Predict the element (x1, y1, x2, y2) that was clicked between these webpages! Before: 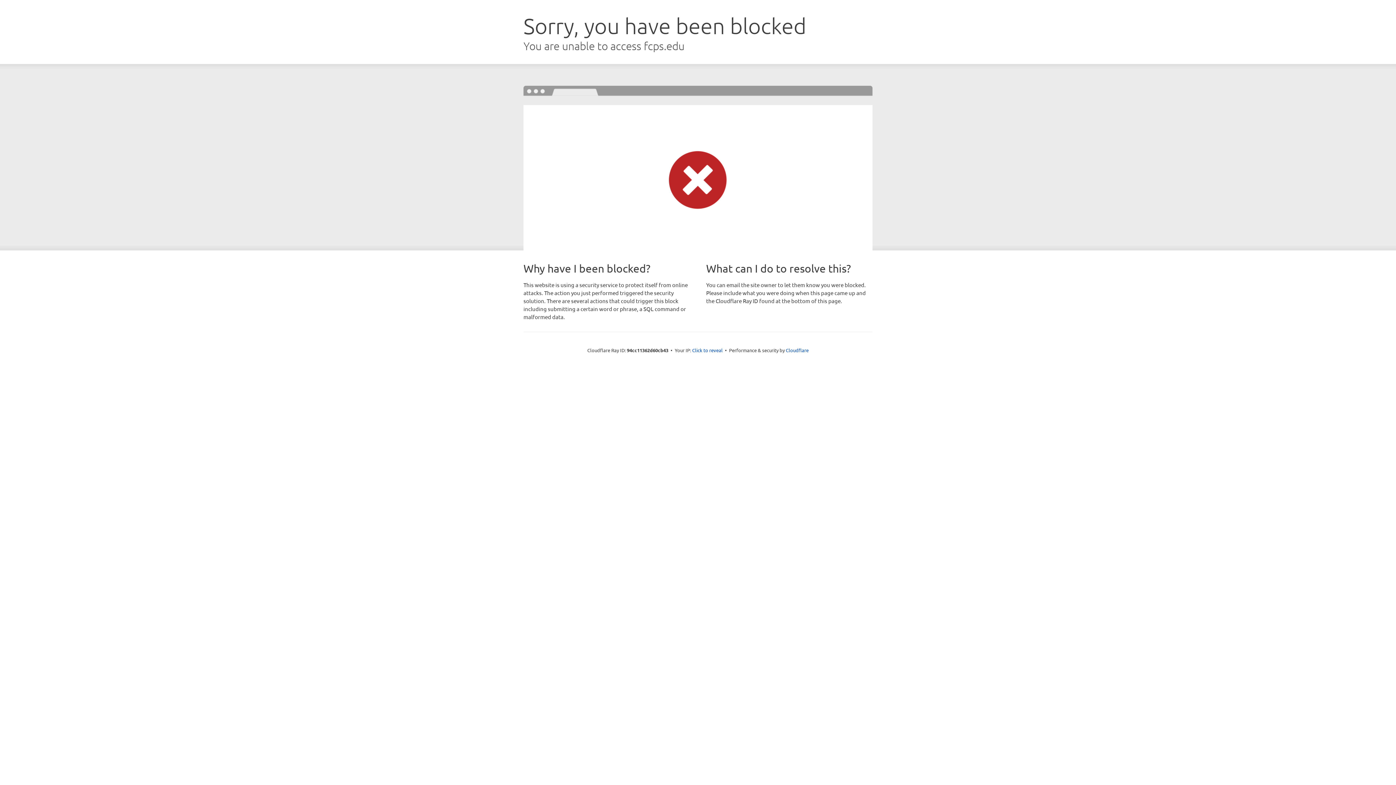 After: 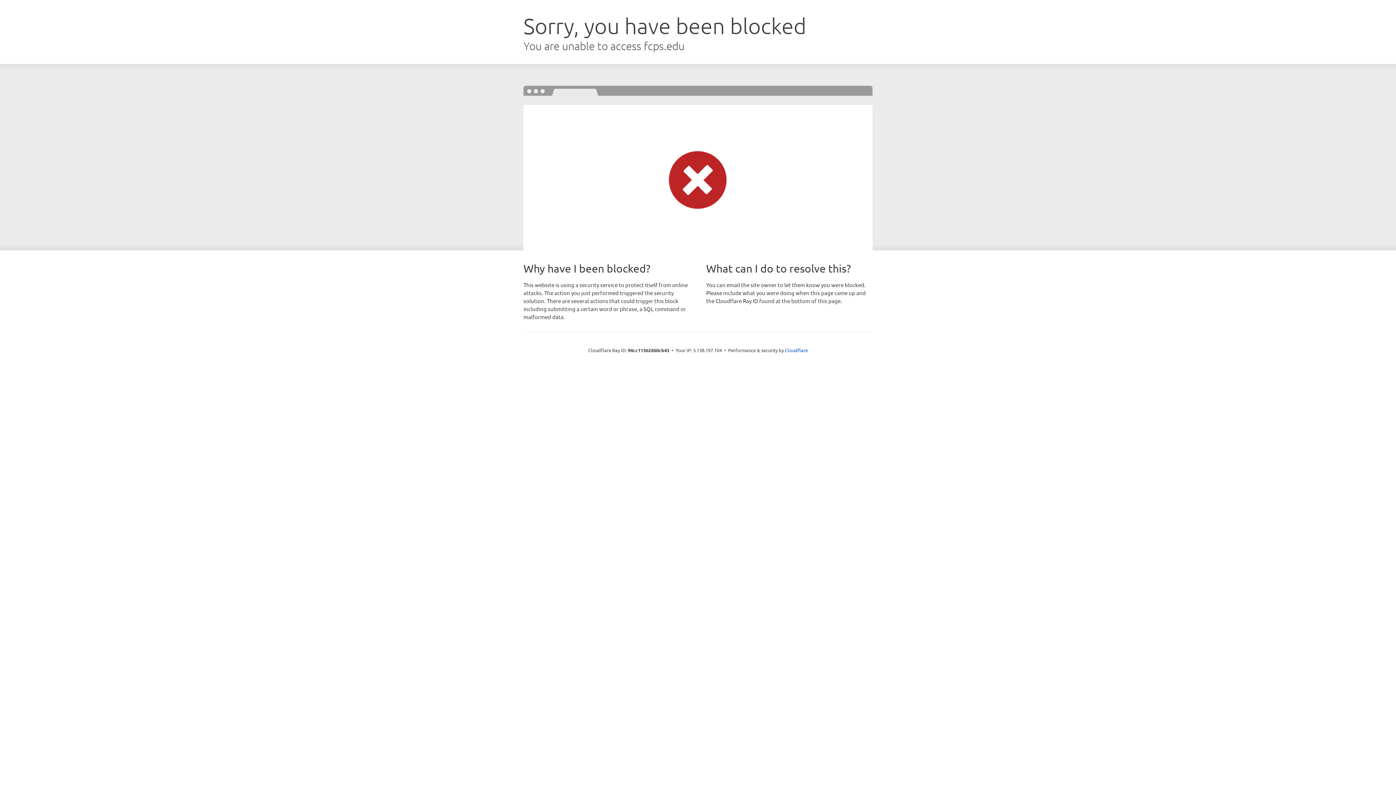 Action: bbox: (692, 346, 722, 353) label: Click to reveal